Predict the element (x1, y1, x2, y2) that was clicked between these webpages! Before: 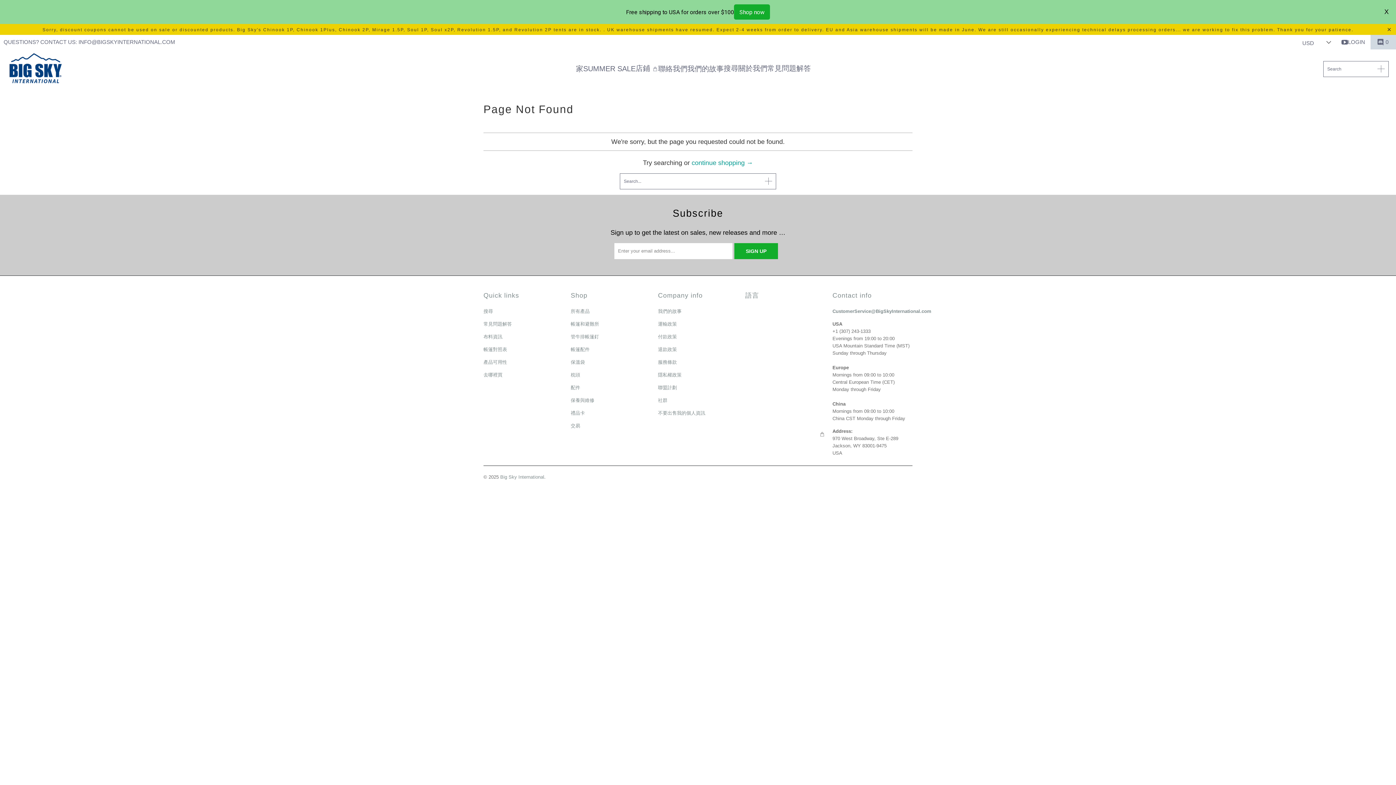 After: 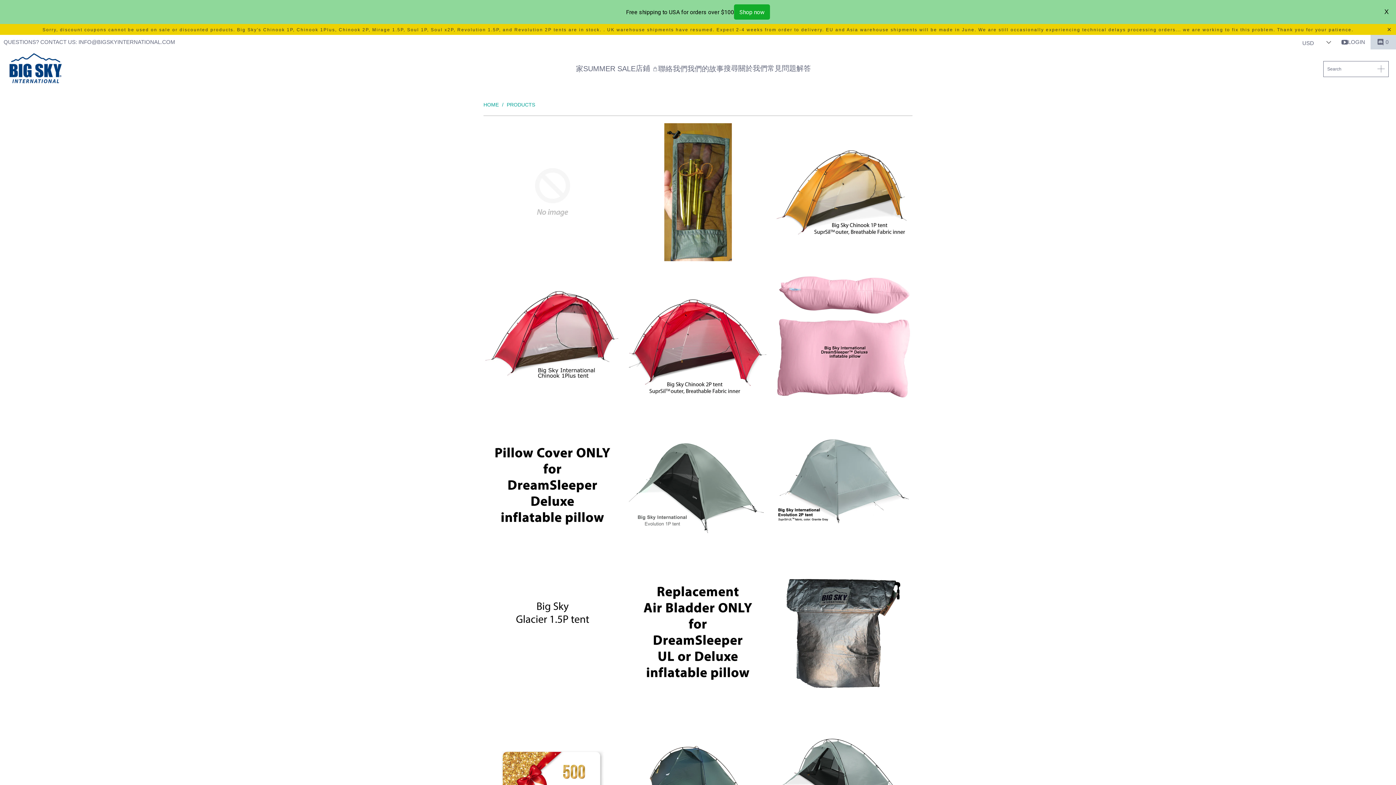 Action: label: 所有產品 bbox: (570, 308, 589, 314)